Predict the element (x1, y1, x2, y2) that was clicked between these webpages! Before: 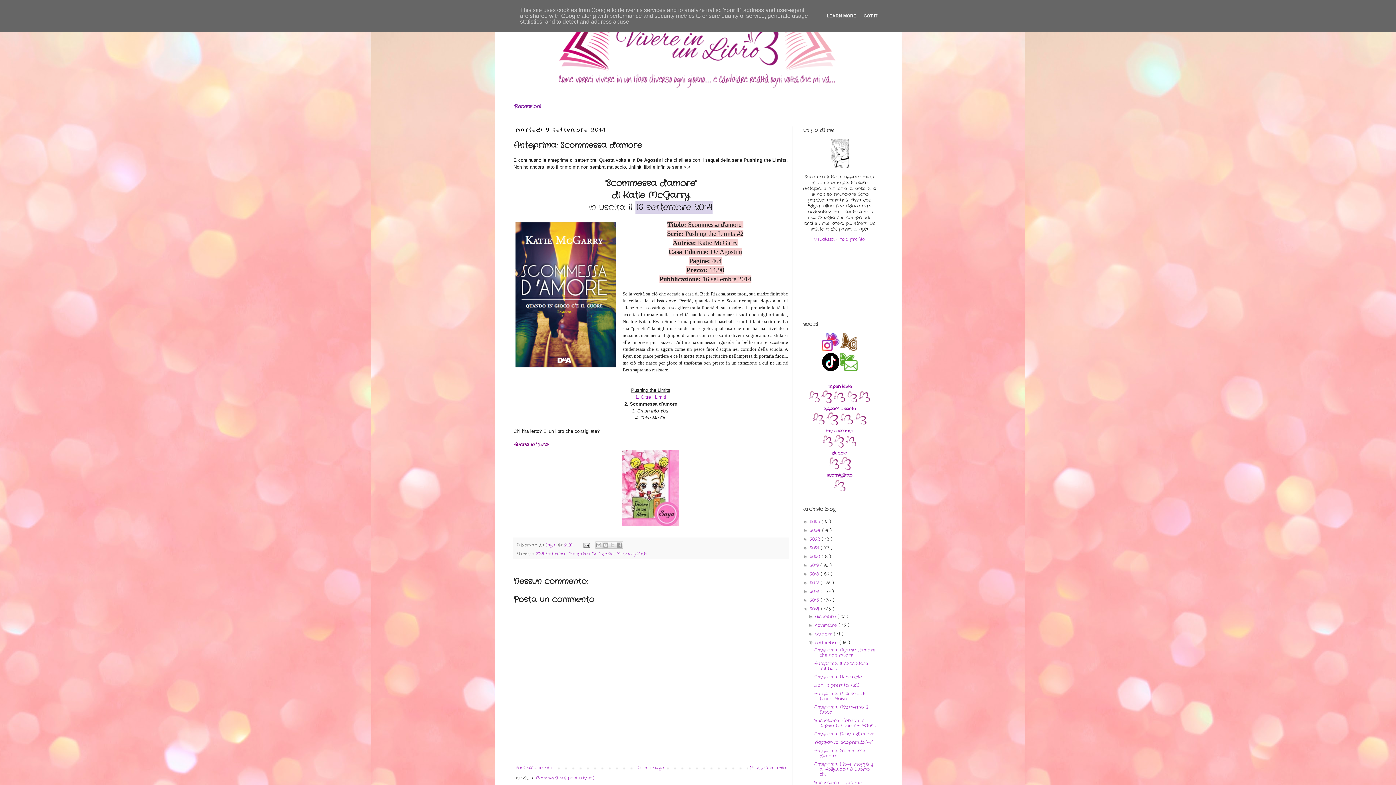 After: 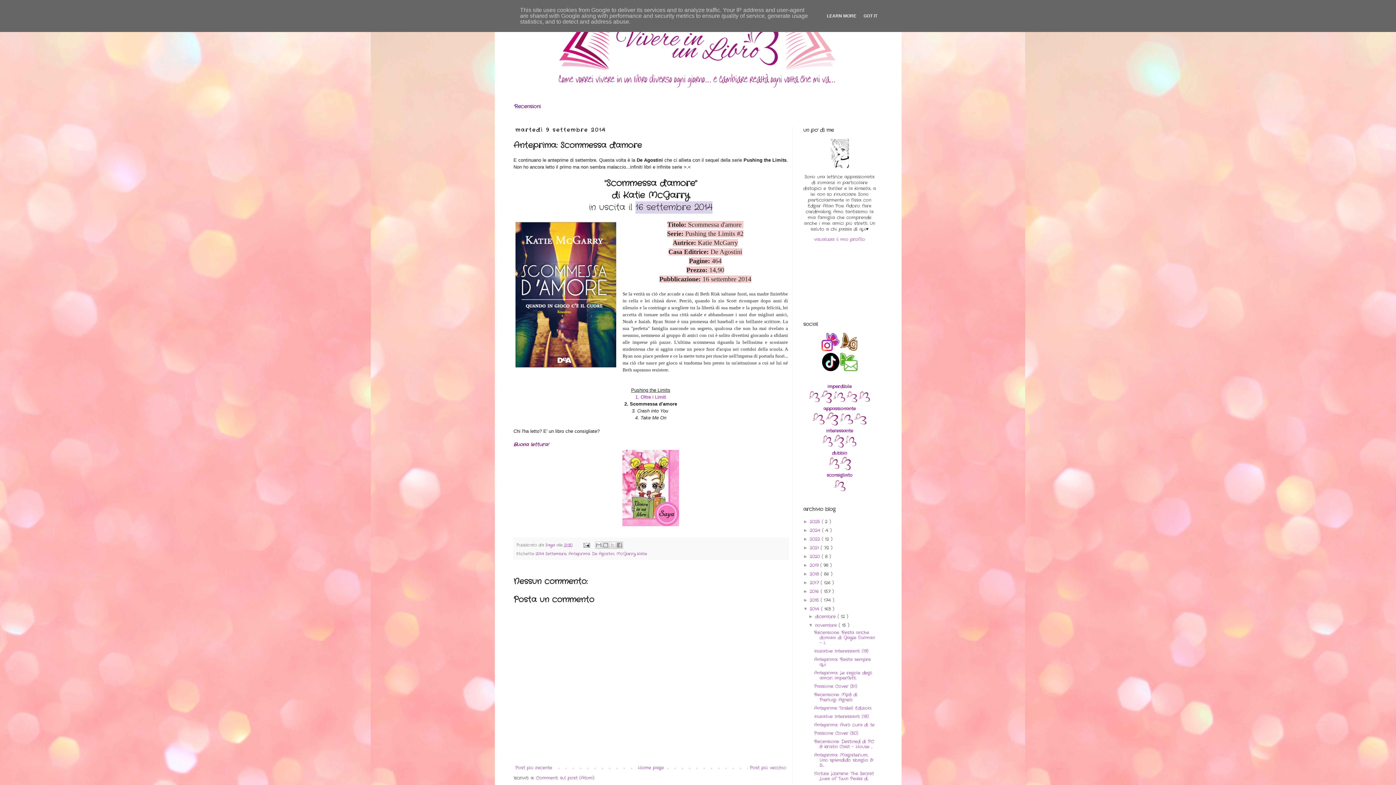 Action: label: ►   bbox: (808, 622, 815, 627)